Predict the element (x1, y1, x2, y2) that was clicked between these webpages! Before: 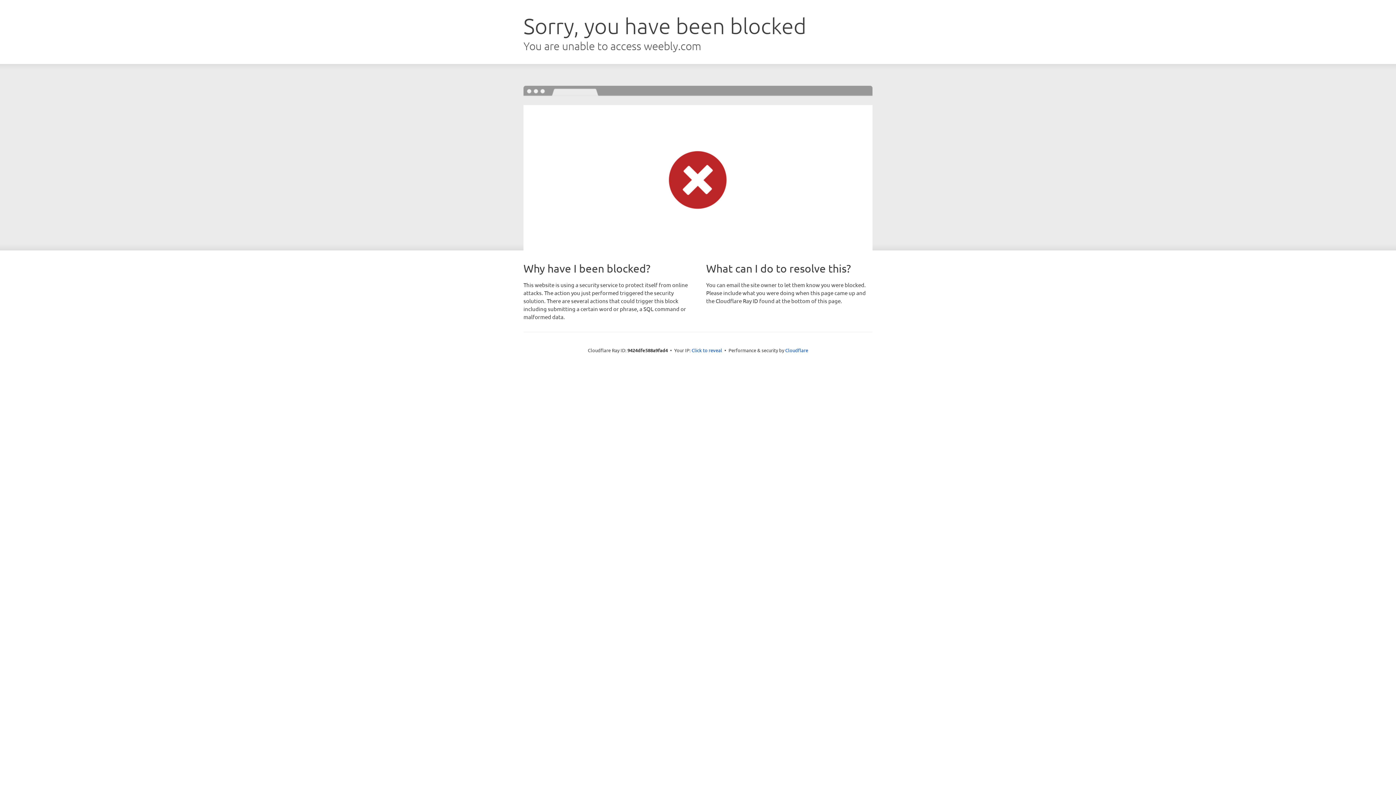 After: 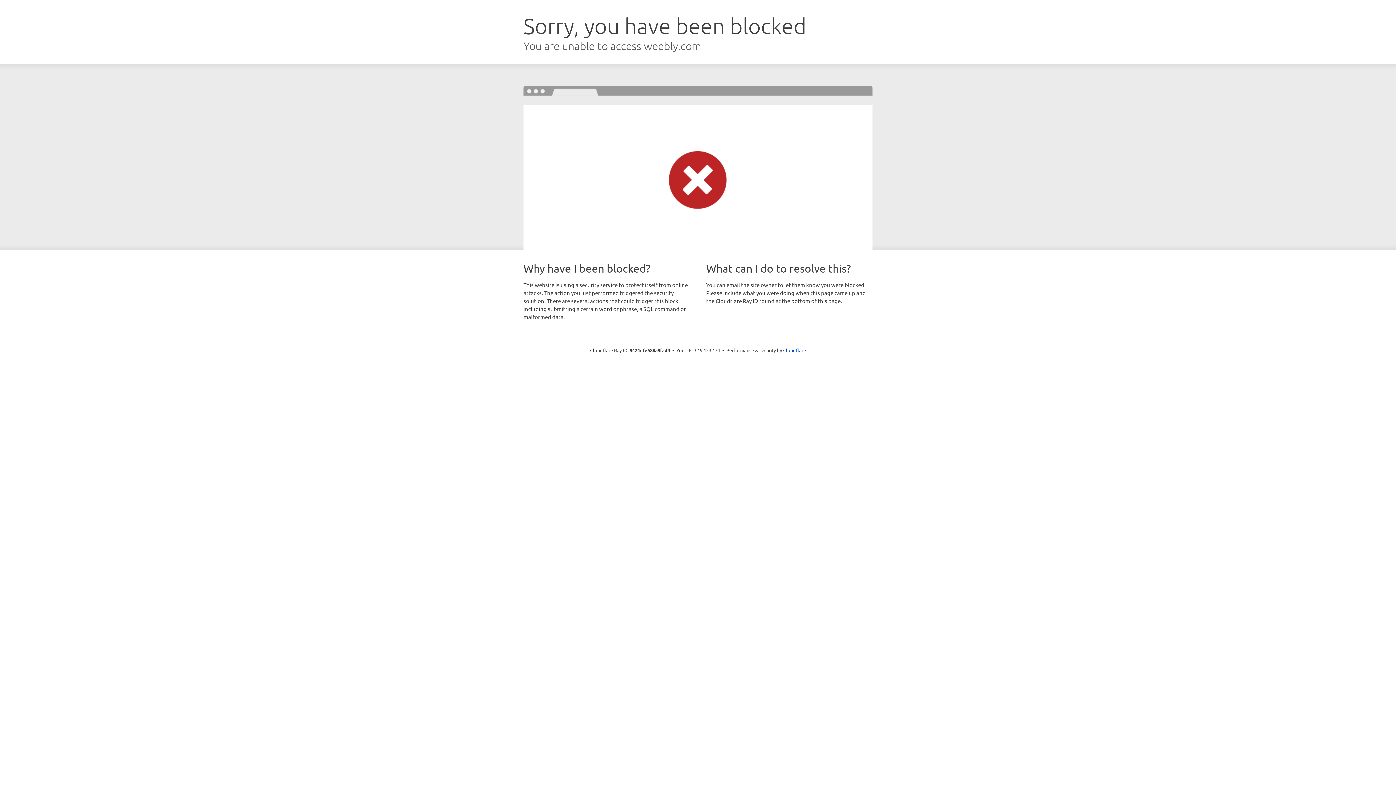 Action: label: Click to reveal bbox: (691, 346, 722, 353)